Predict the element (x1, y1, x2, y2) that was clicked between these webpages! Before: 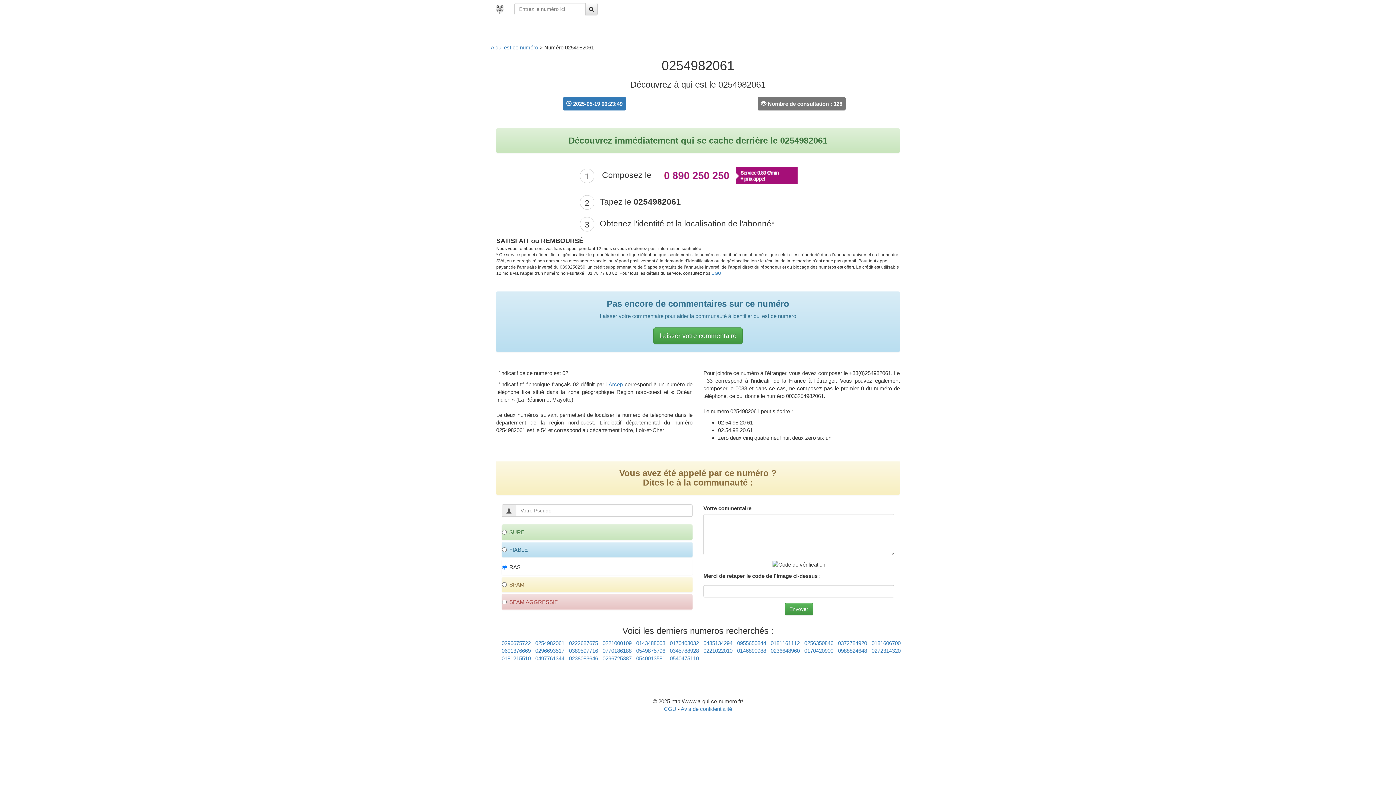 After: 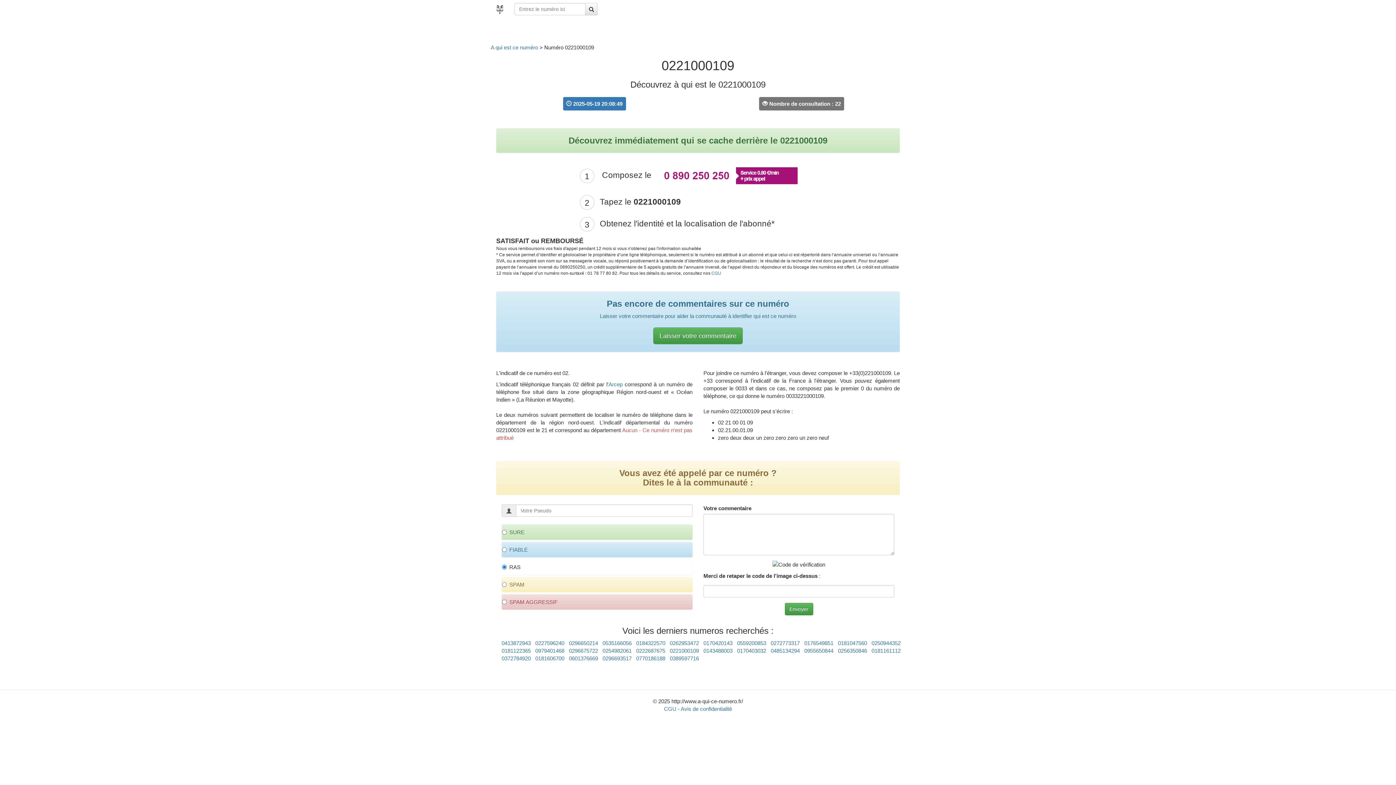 Action: label: 0221000109 bbox: (602, 640, 631, 646)